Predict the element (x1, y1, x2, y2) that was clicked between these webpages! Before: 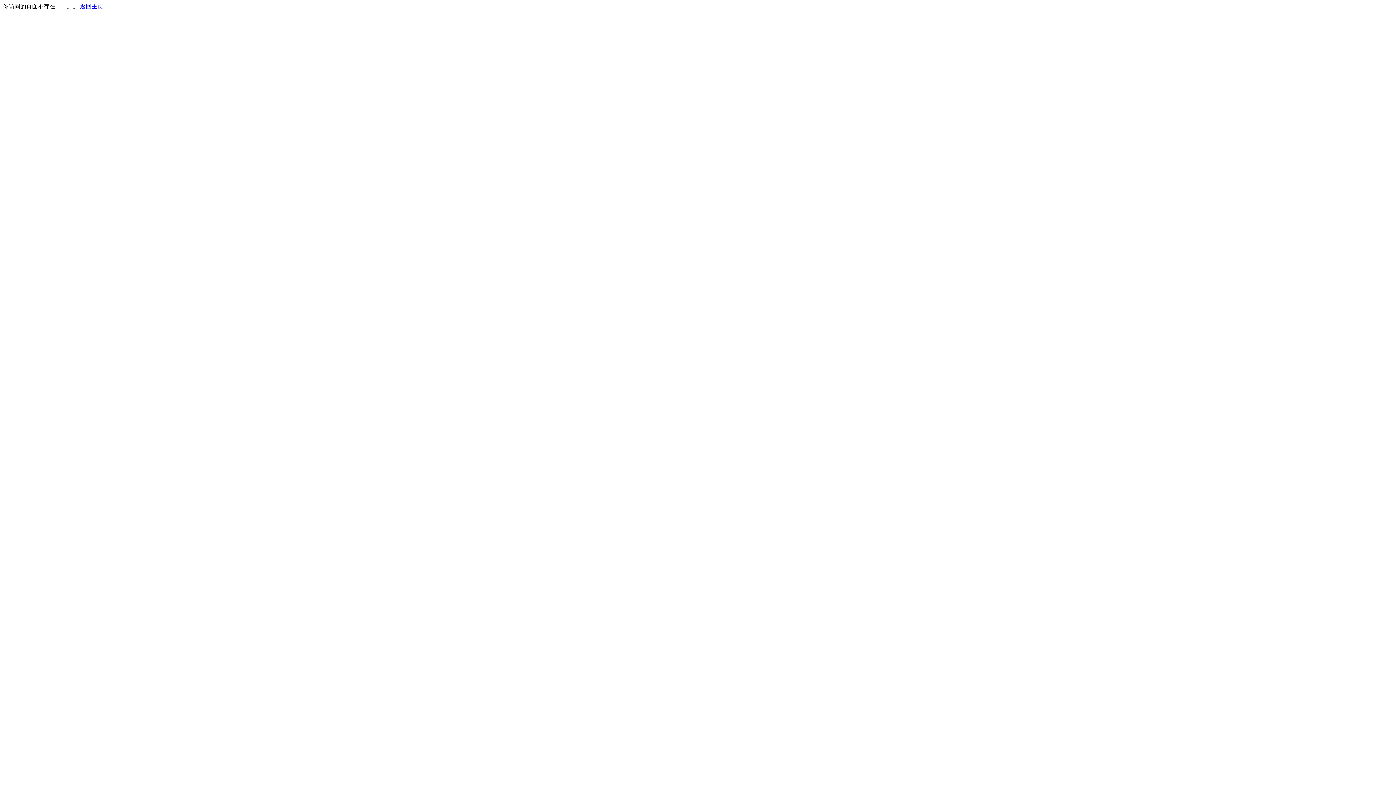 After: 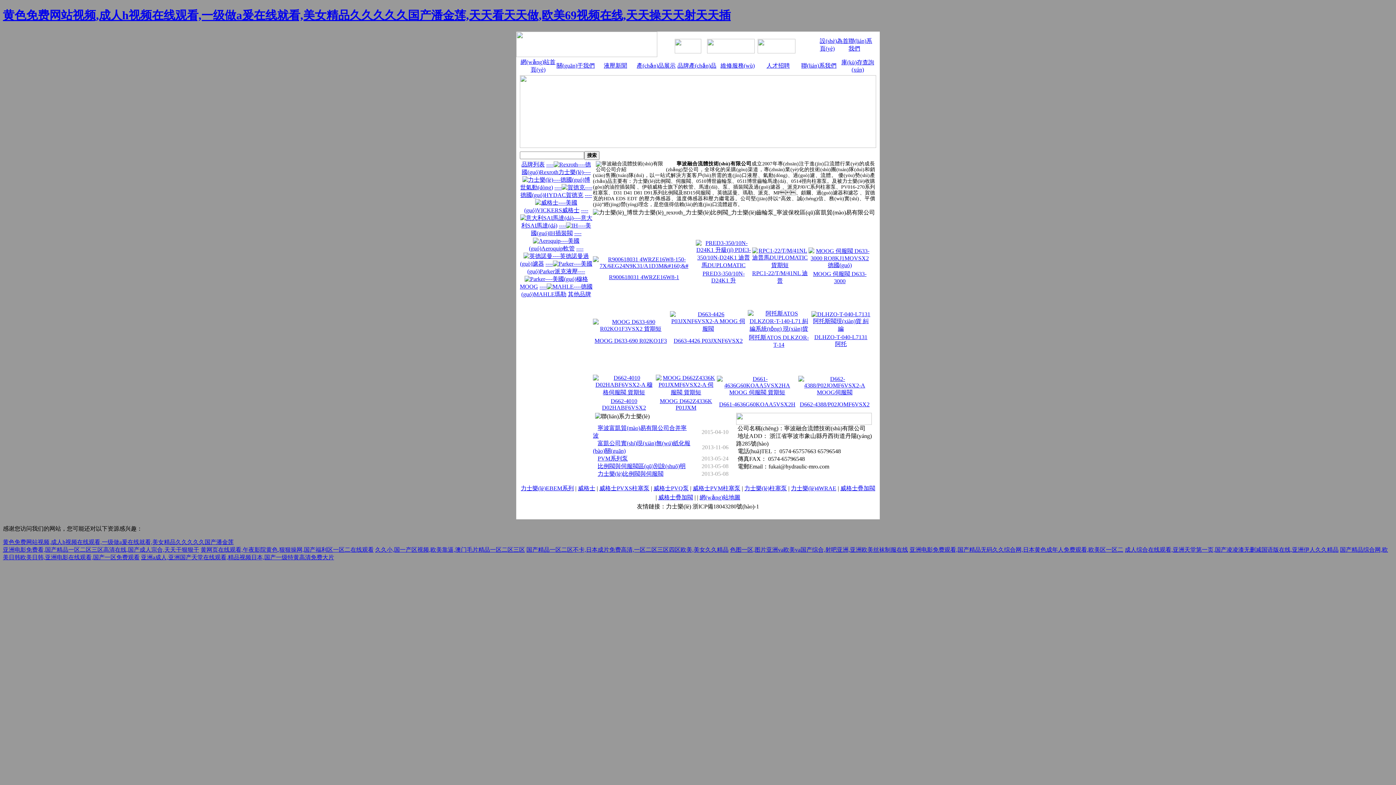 Action: label: 返回主页 bbox: (80, 3, 103, 9)